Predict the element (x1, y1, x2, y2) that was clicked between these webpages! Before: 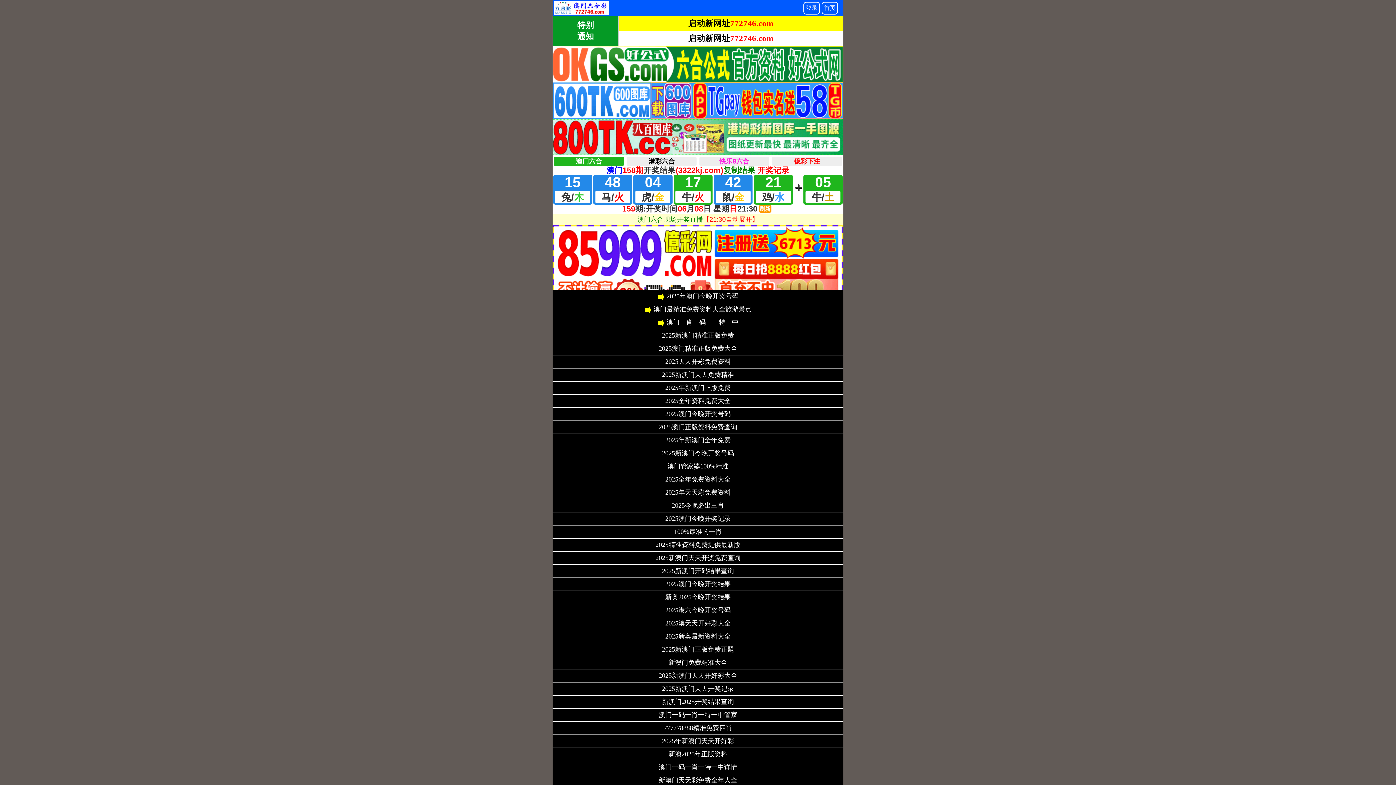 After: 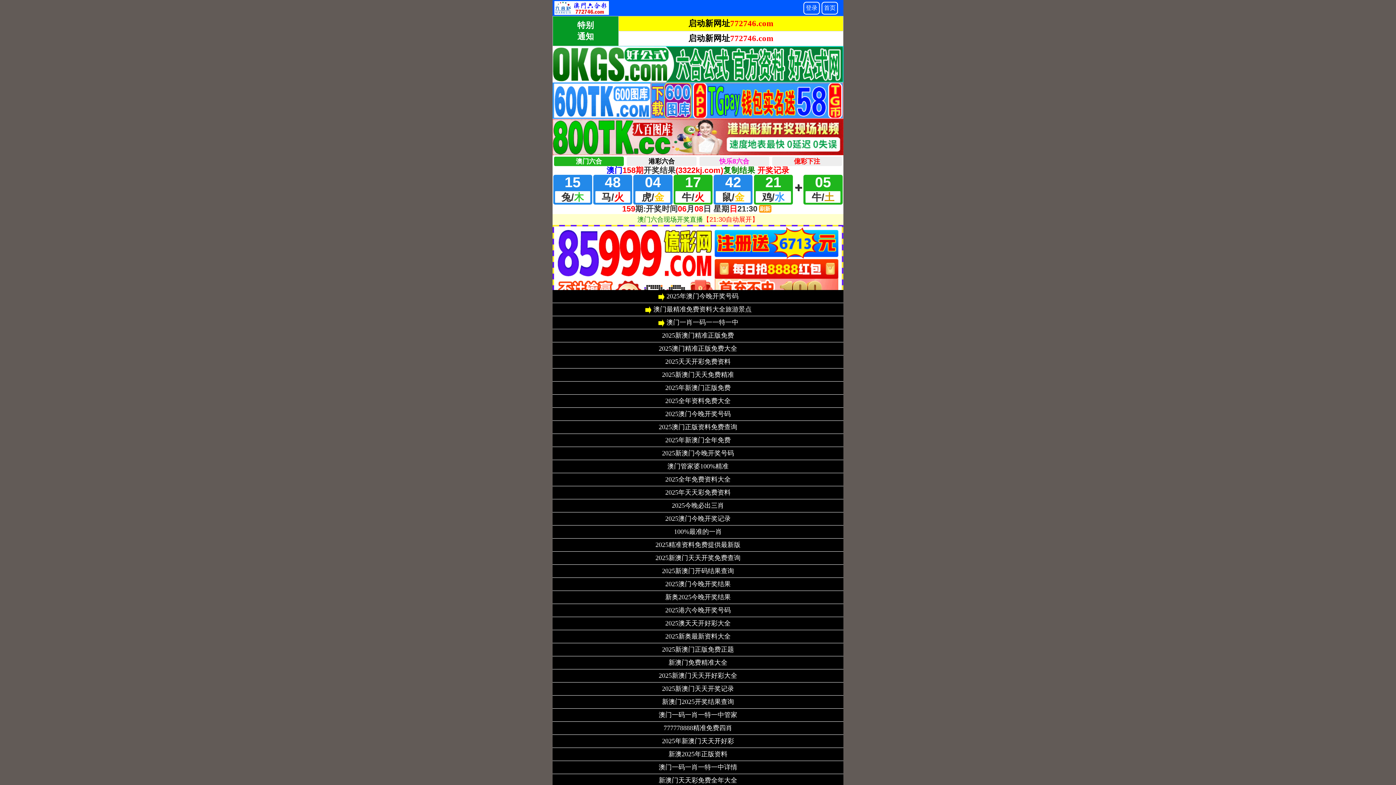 Action: label: 2025年天天彩免费资料 bbox: (665, 490, 730, 496)